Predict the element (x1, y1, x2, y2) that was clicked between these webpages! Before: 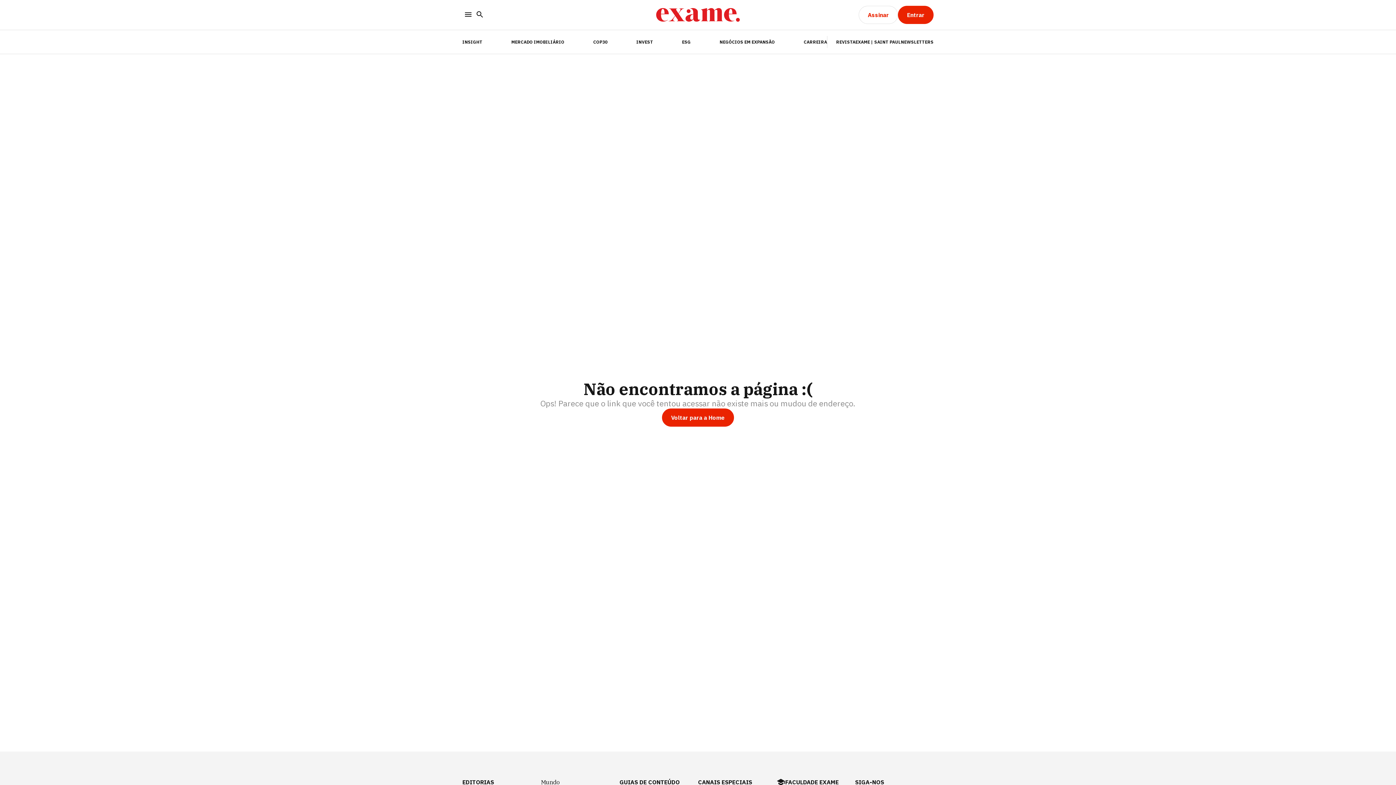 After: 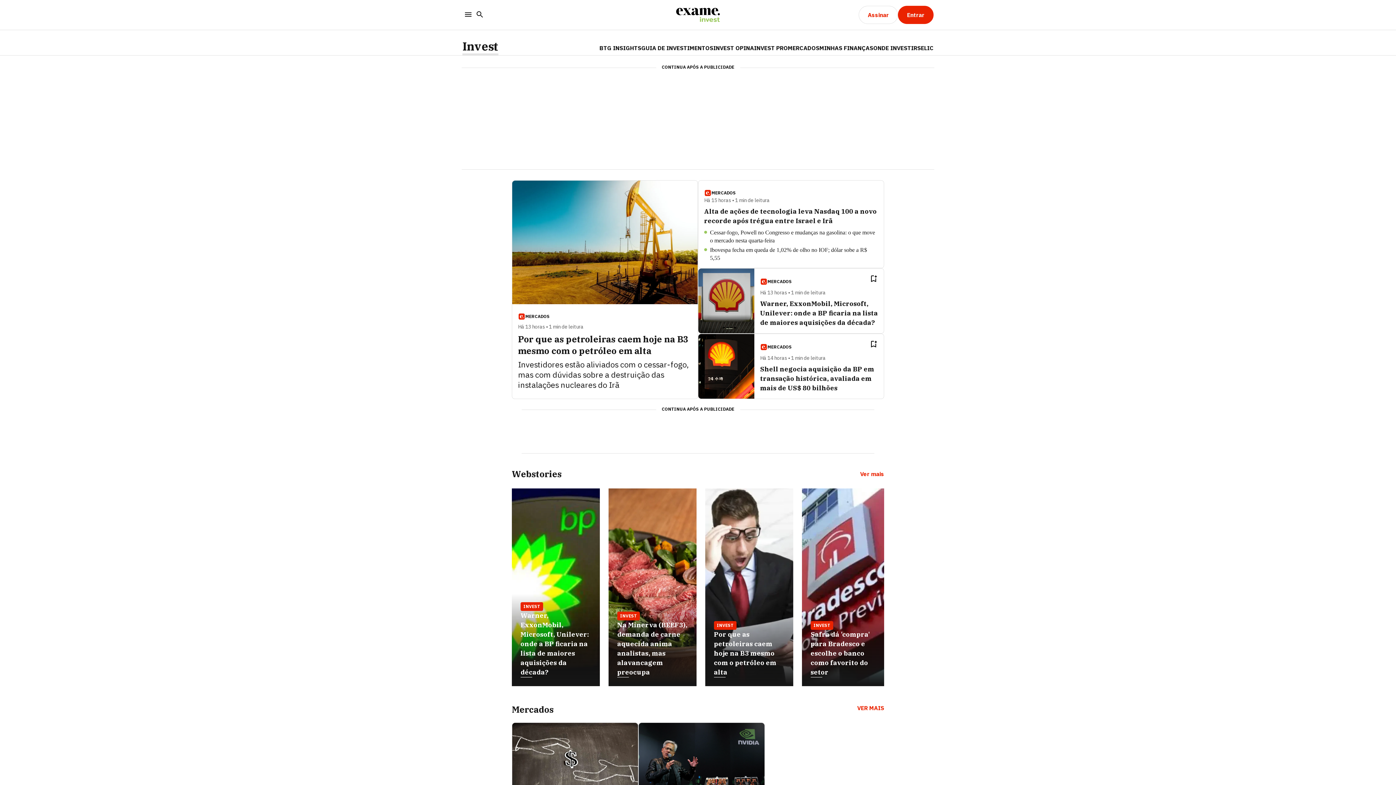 Action: bbox: (636, 39, 653, 44) label: INVEST